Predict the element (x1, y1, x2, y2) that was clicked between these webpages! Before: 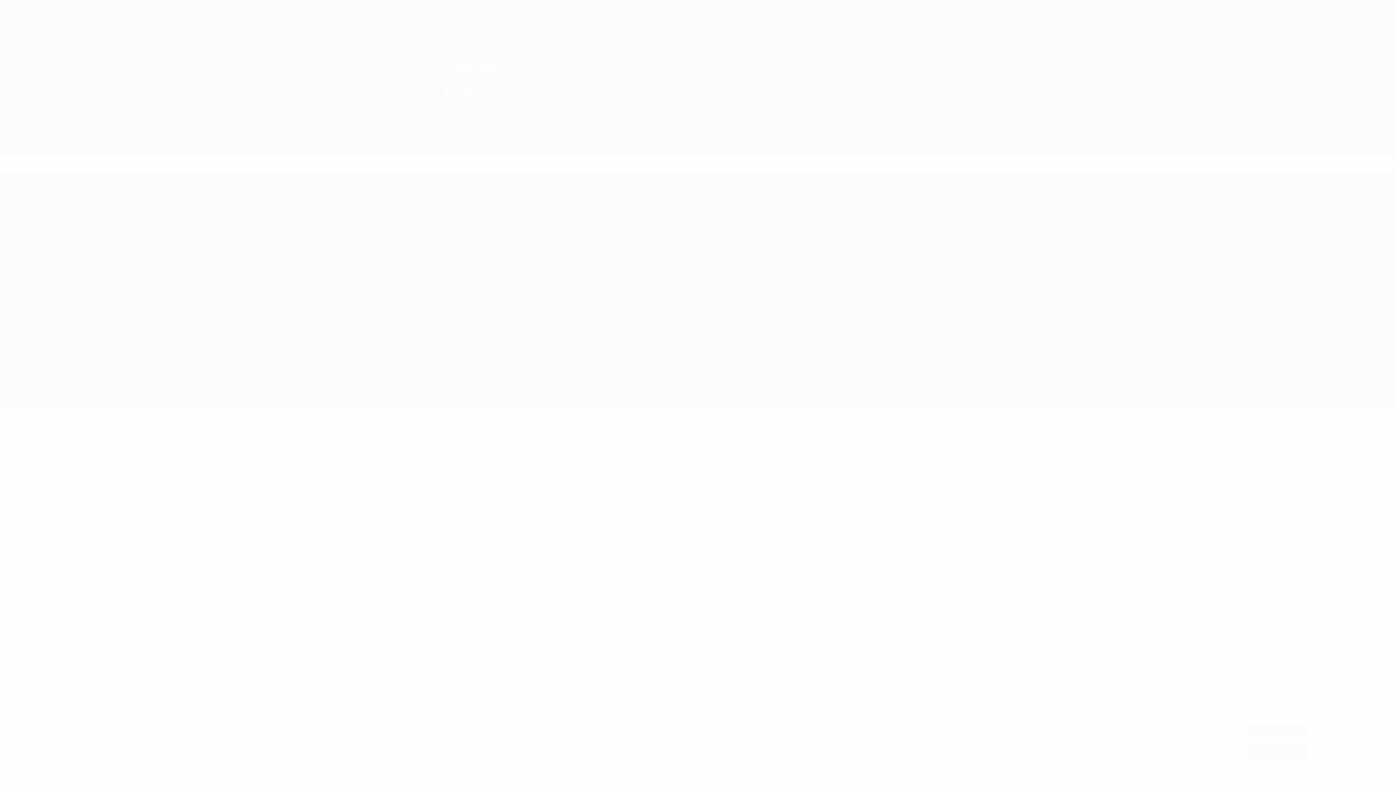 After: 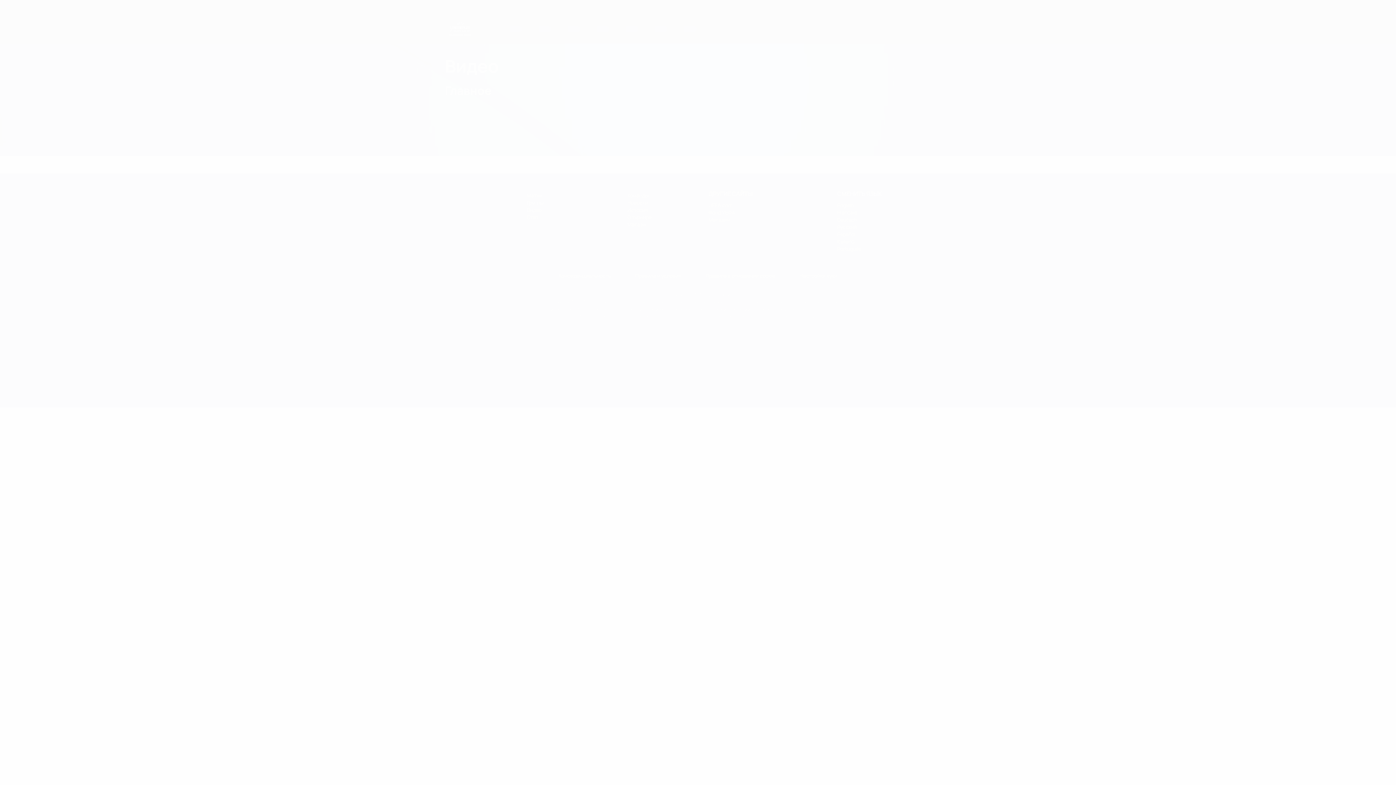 Action: label: Я принимаю bbox: (1245, 724, 1307, 738)